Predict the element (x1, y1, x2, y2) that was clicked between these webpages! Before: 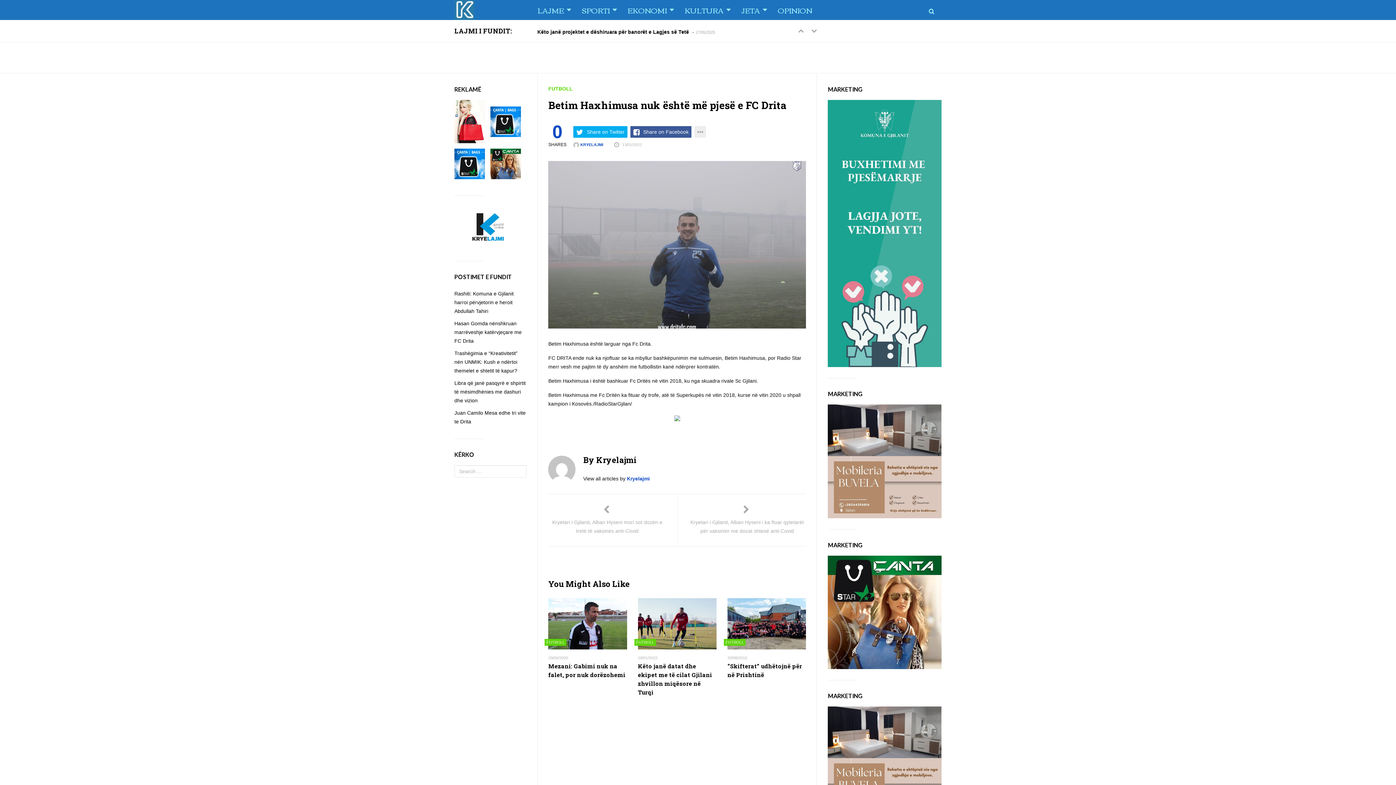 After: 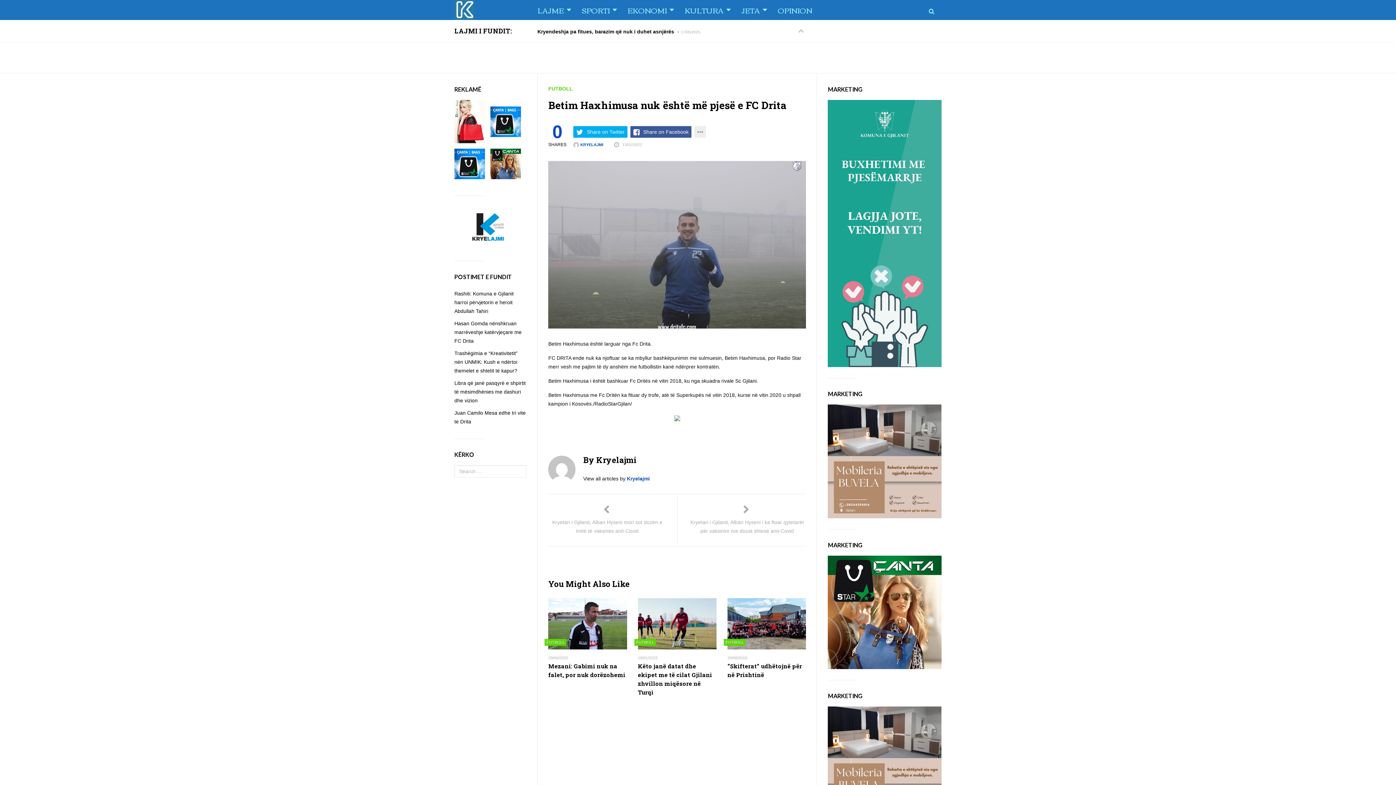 Action: label: Next bbox: (811, 26, 817, 34)